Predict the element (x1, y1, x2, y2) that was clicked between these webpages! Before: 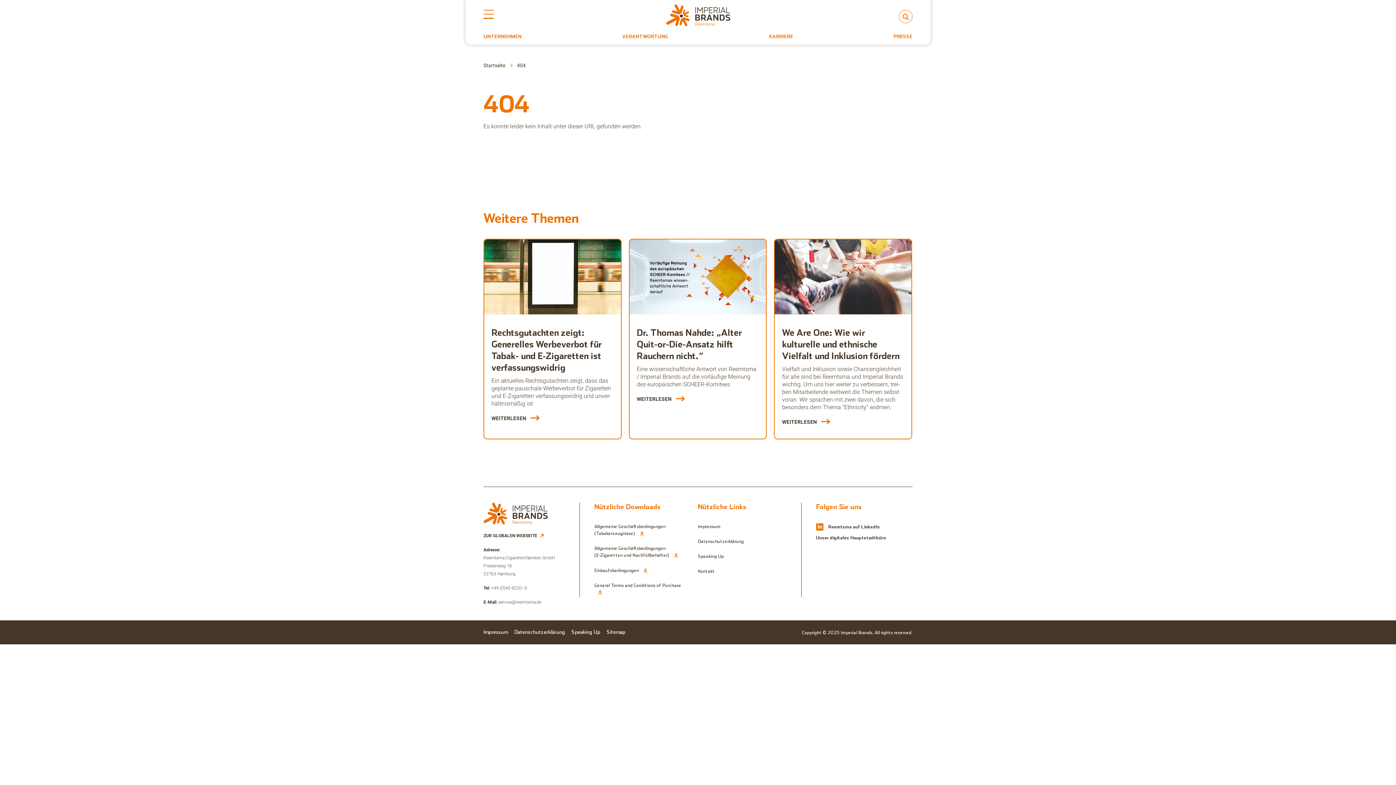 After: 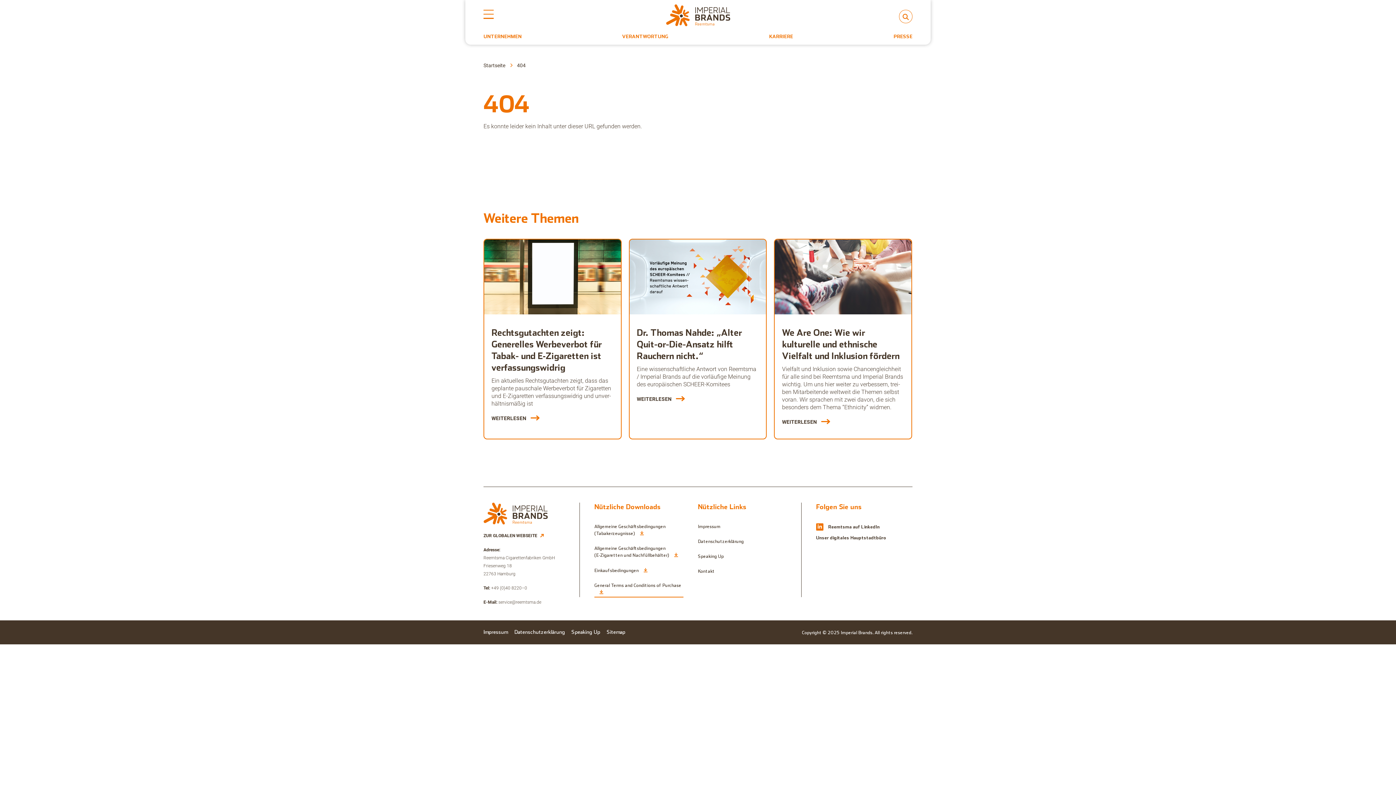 Action: bbox: (594, 580, 683, 597) label: General Terms and Conditions of Purchase 